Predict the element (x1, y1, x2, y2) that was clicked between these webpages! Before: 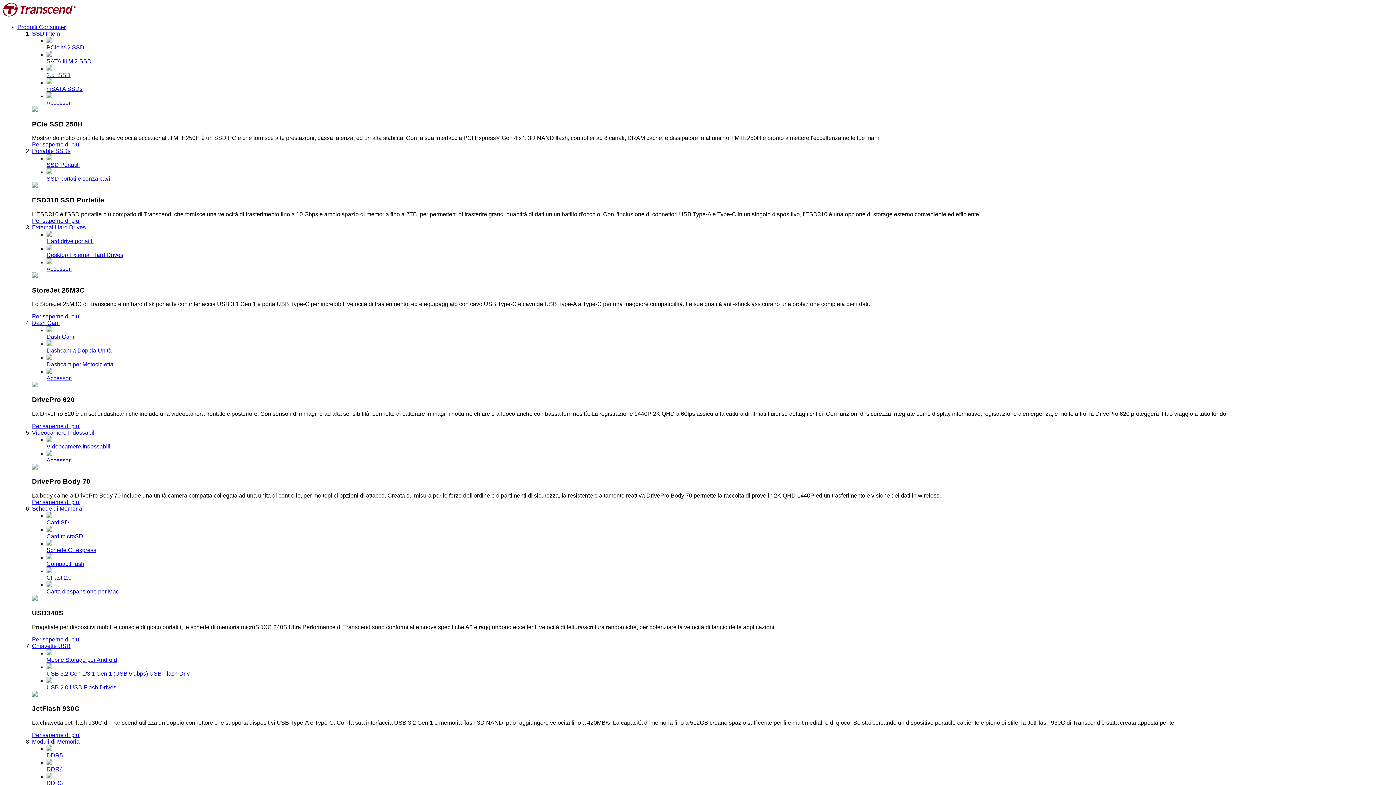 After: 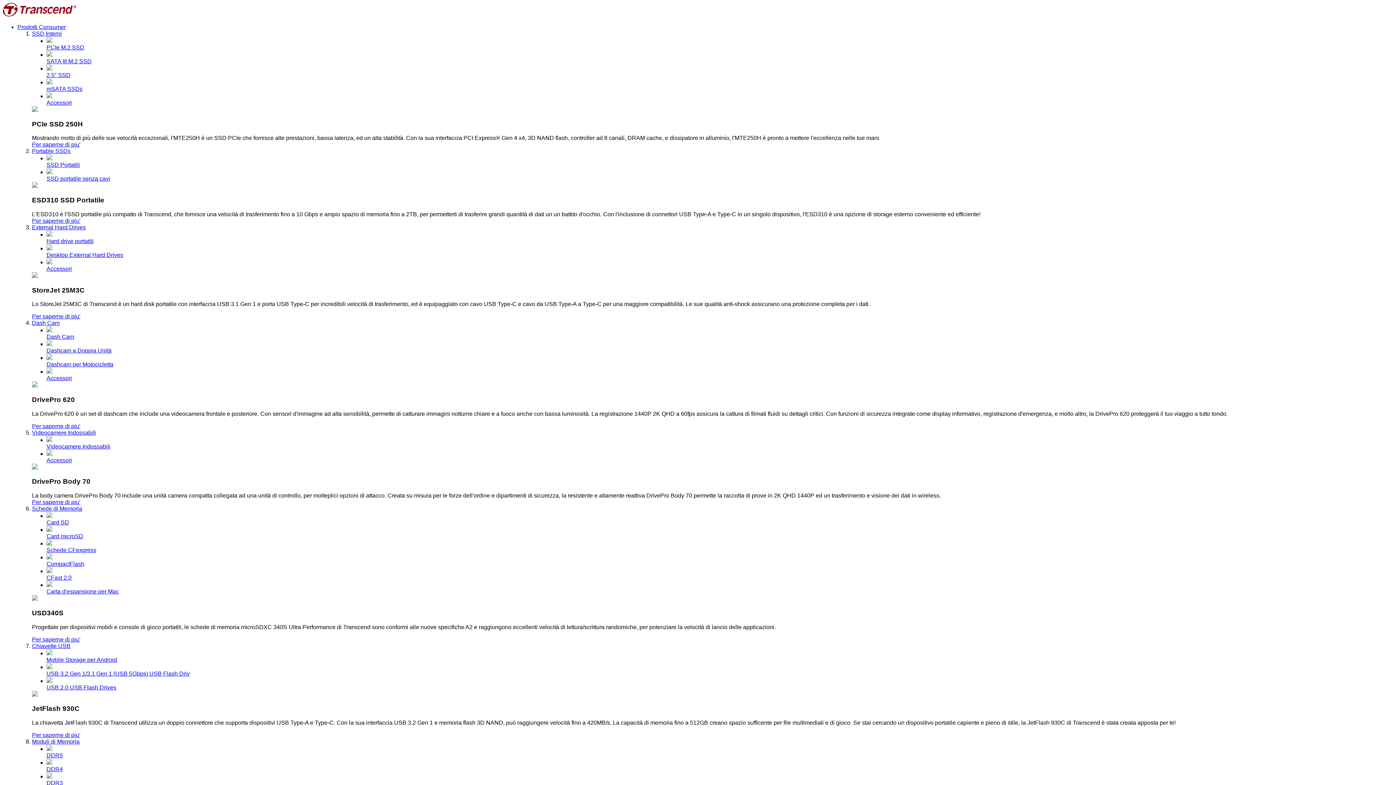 Action: label: Videocamere Indossabili bbox: (32, 429, 96, 435)